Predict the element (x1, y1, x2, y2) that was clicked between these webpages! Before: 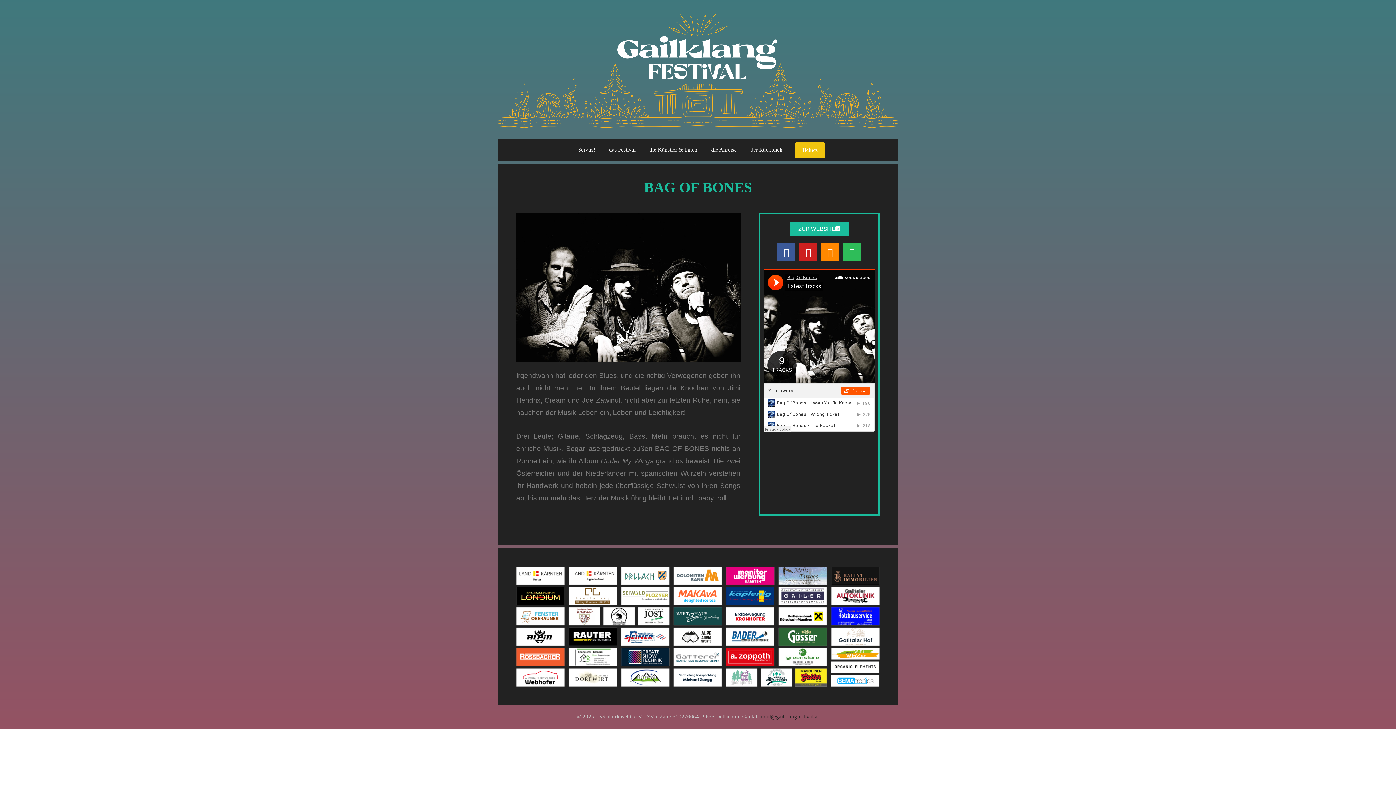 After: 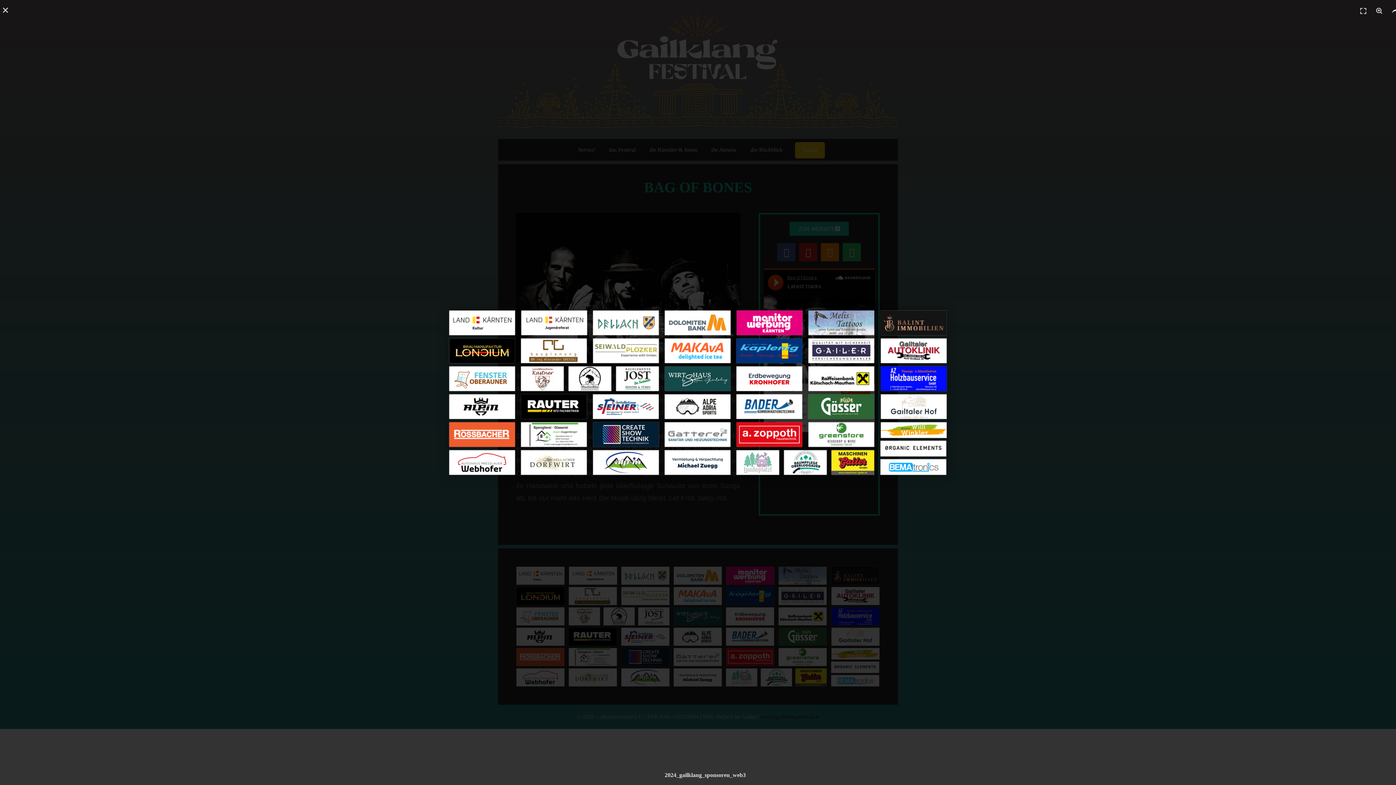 Action: bbox: (516, 566, 880, 687)